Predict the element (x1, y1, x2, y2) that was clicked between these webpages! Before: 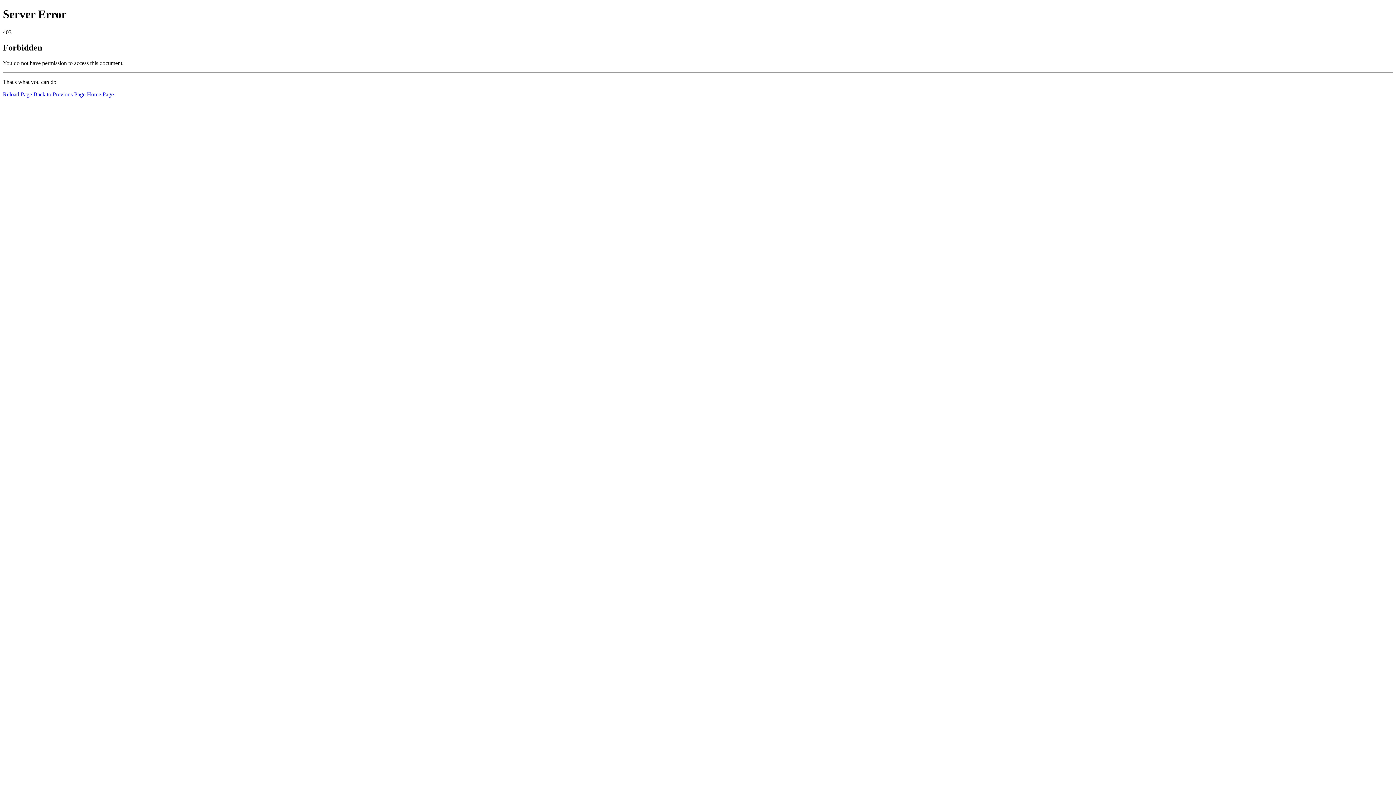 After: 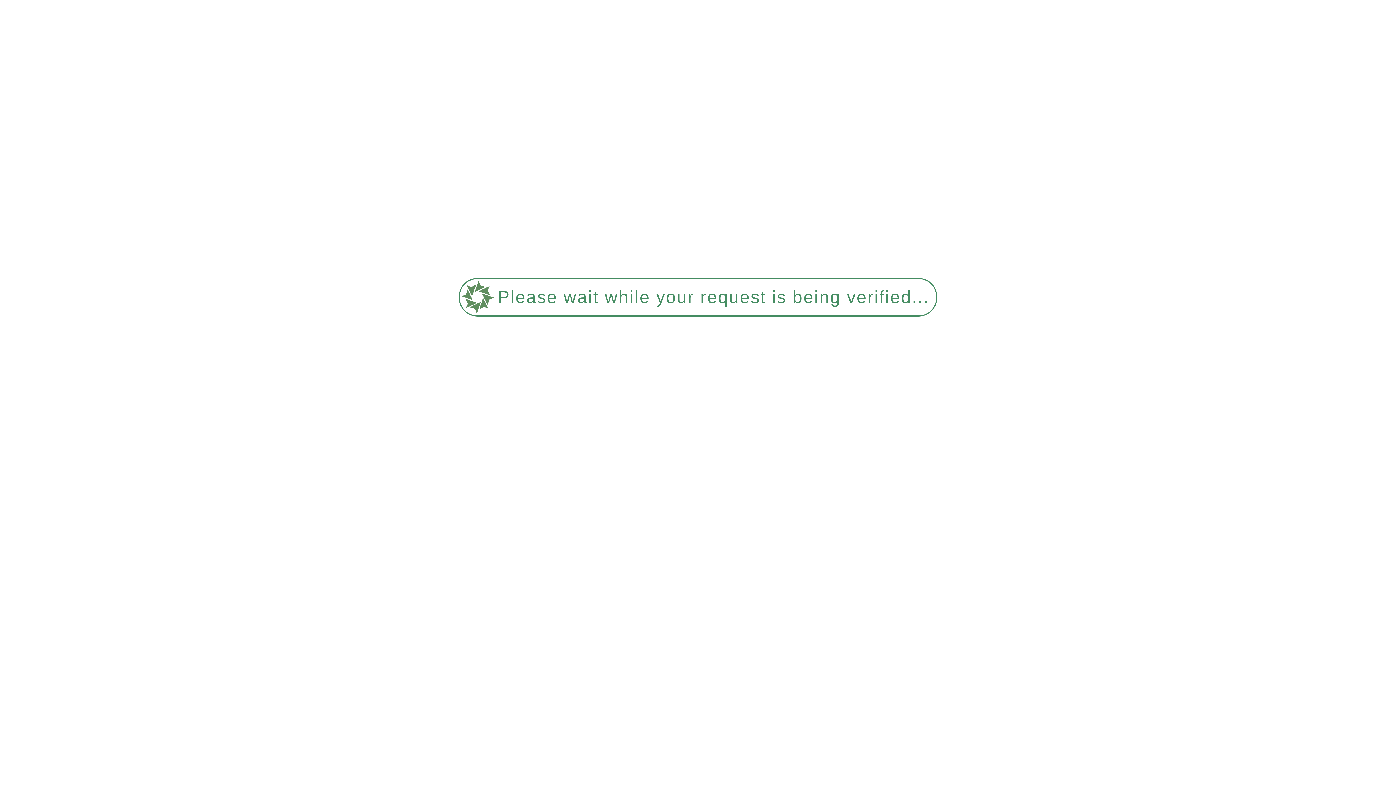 Action: label: Home Page bbox: (86, 91, 113, 97)